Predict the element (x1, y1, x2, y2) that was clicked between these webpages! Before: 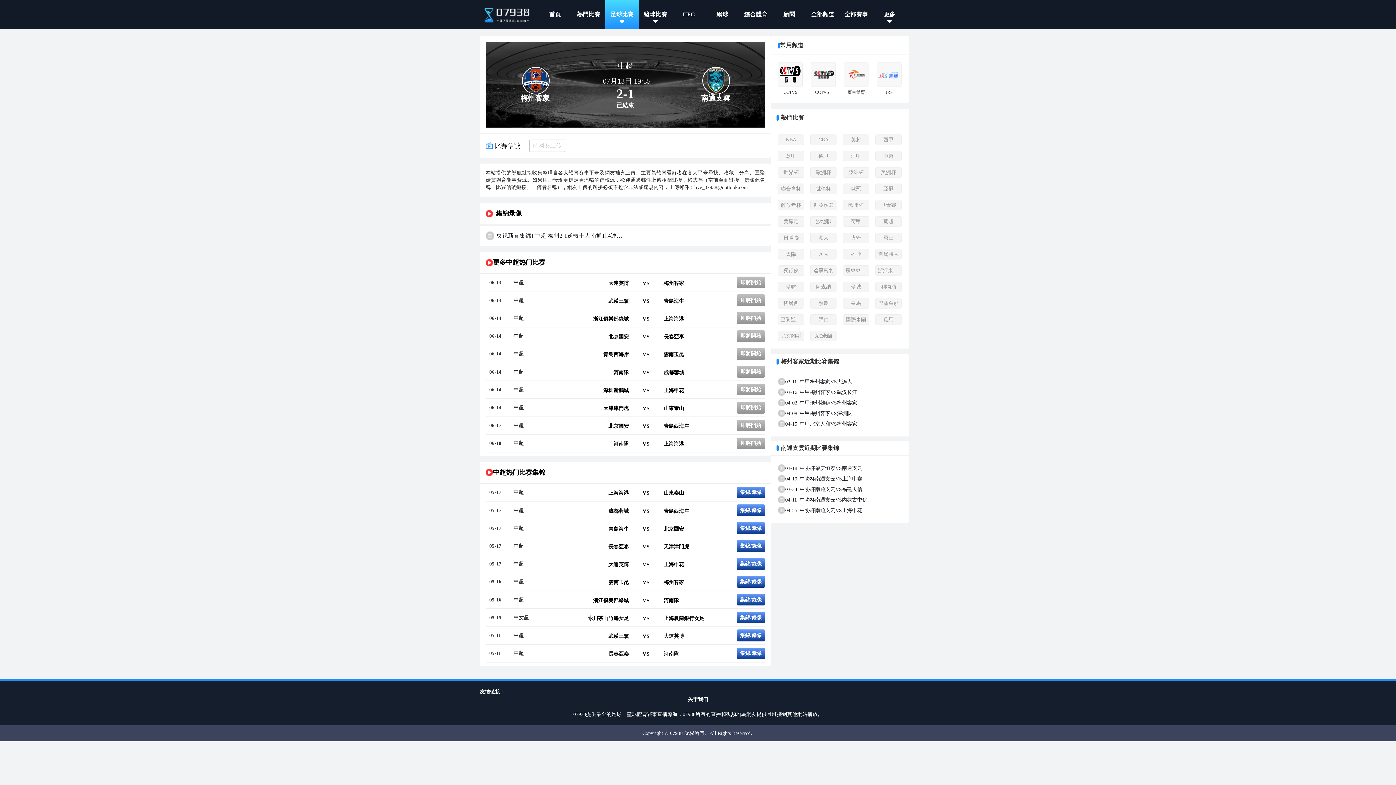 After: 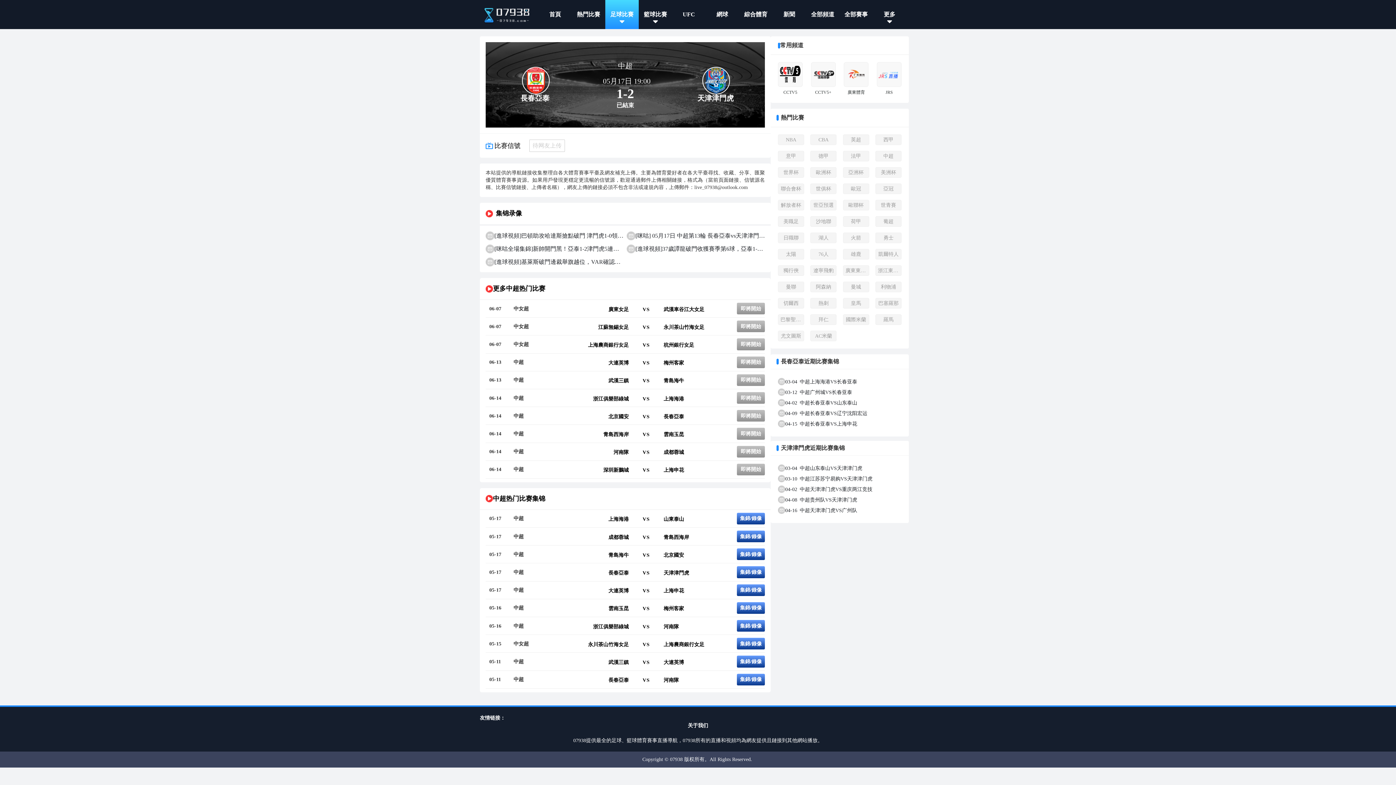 Action: bbox: (485, 537, 765, 555) label: 05-17

中超

長春亞泰

VS

天津津門虎

集錦/錄像